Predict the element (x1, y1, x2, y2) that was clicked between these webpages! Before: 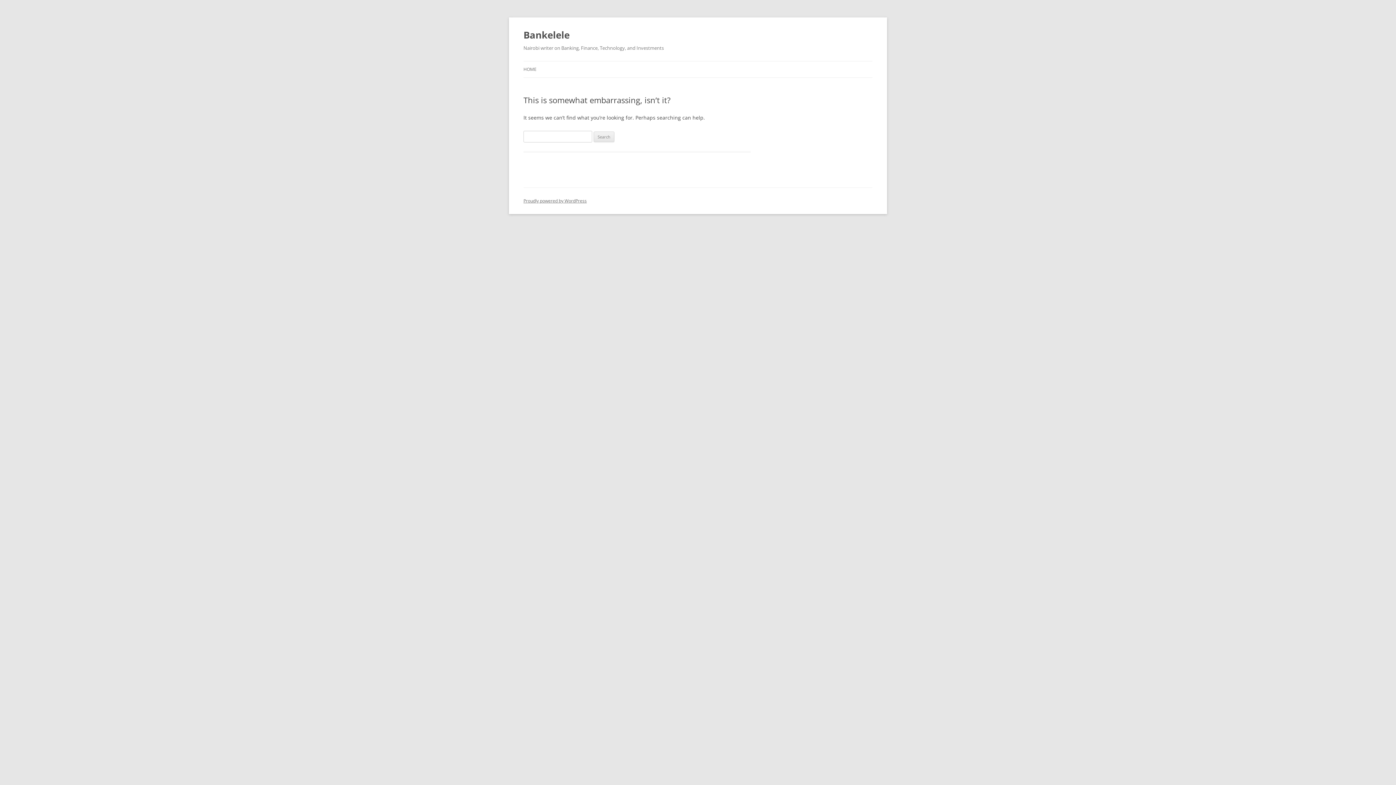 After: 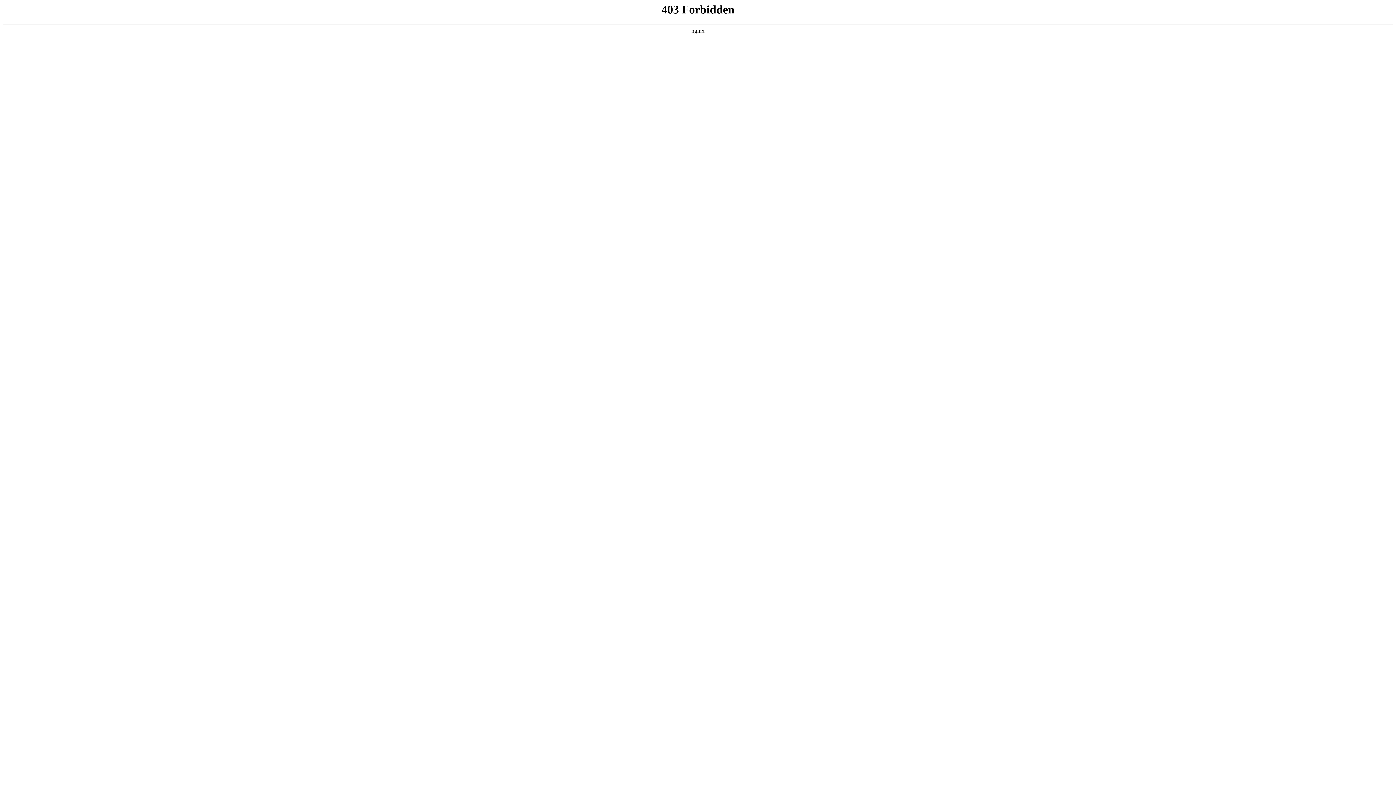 Action: bbox: (523, 197, 586, 204) label: Proudly powered by WordPress